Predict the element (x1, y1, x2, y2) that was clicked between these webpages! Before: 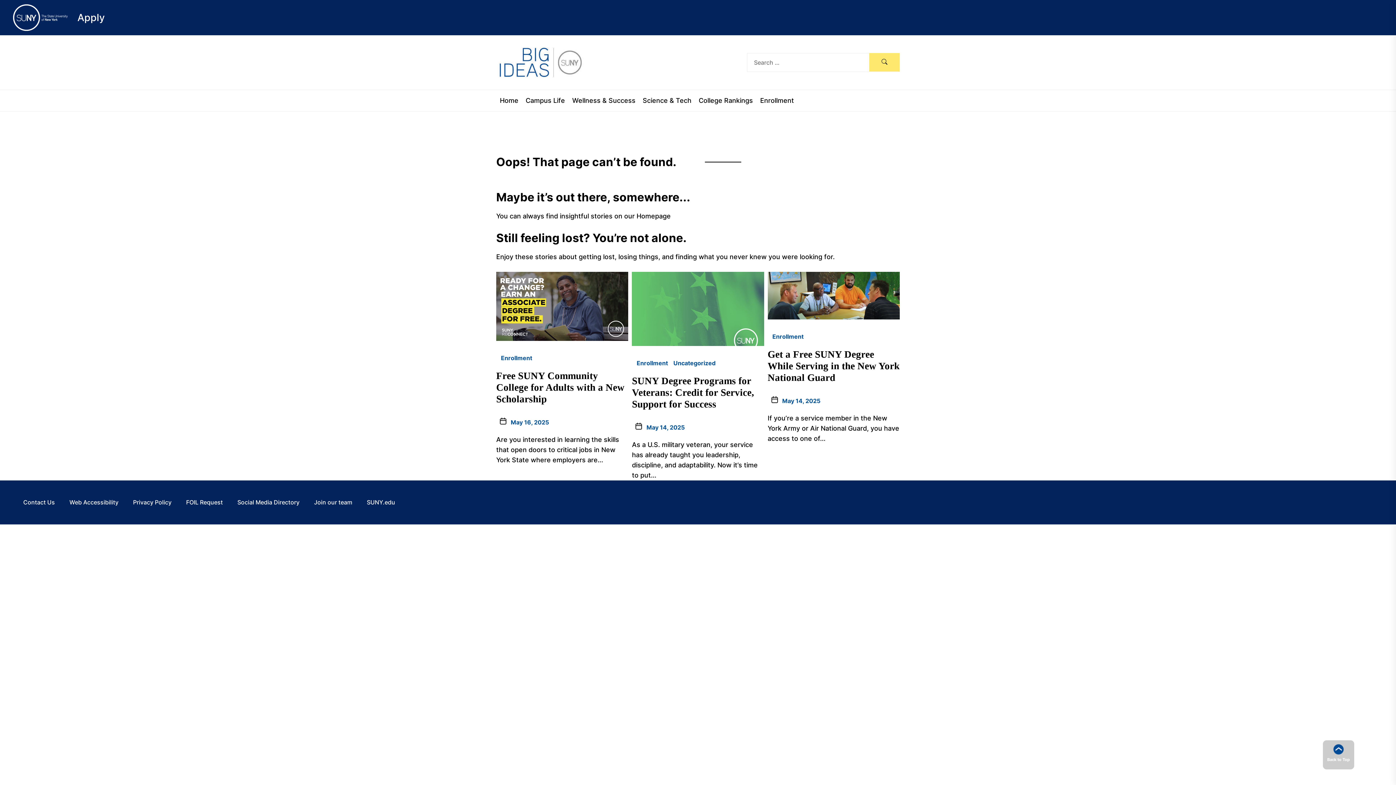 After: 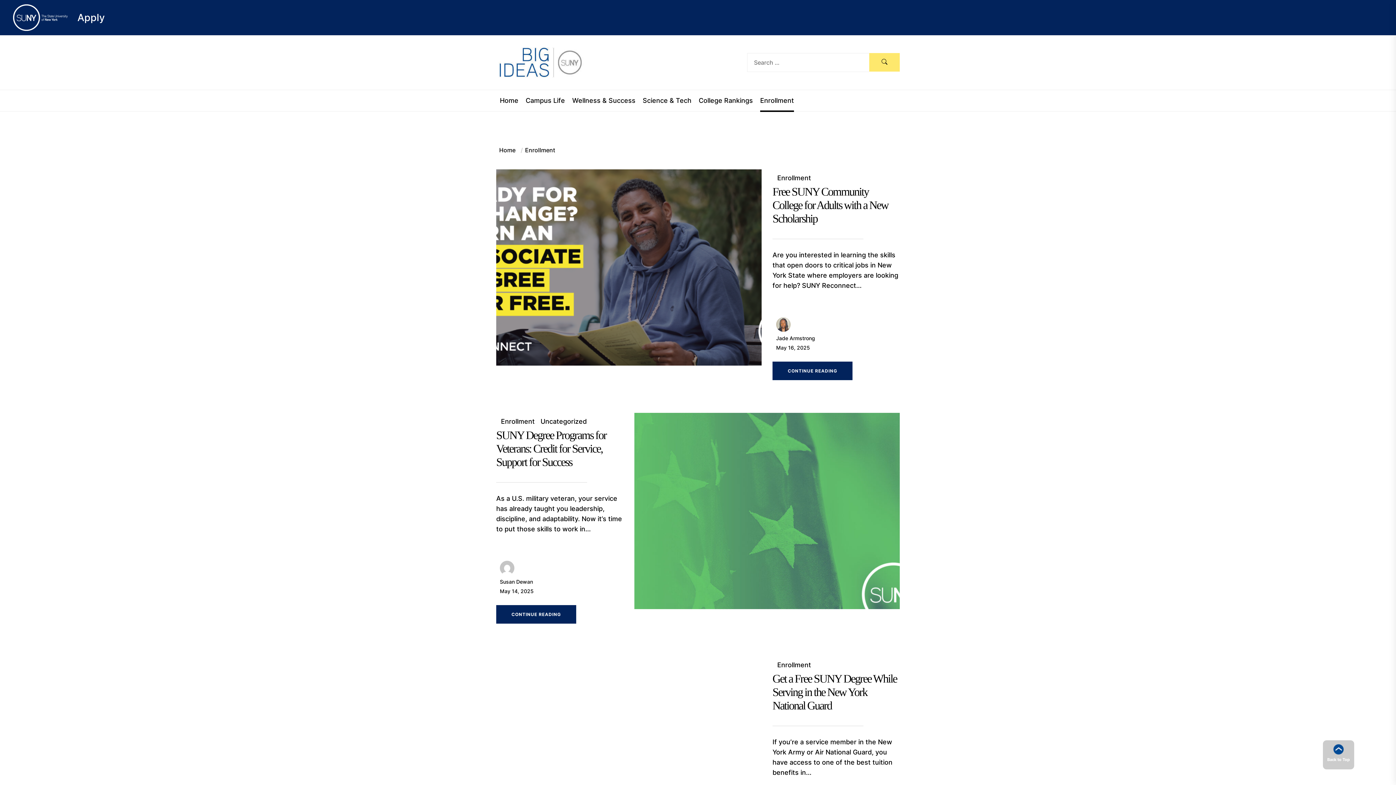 Action: label: Enrollment bbox: (635, 359, 669, 367)